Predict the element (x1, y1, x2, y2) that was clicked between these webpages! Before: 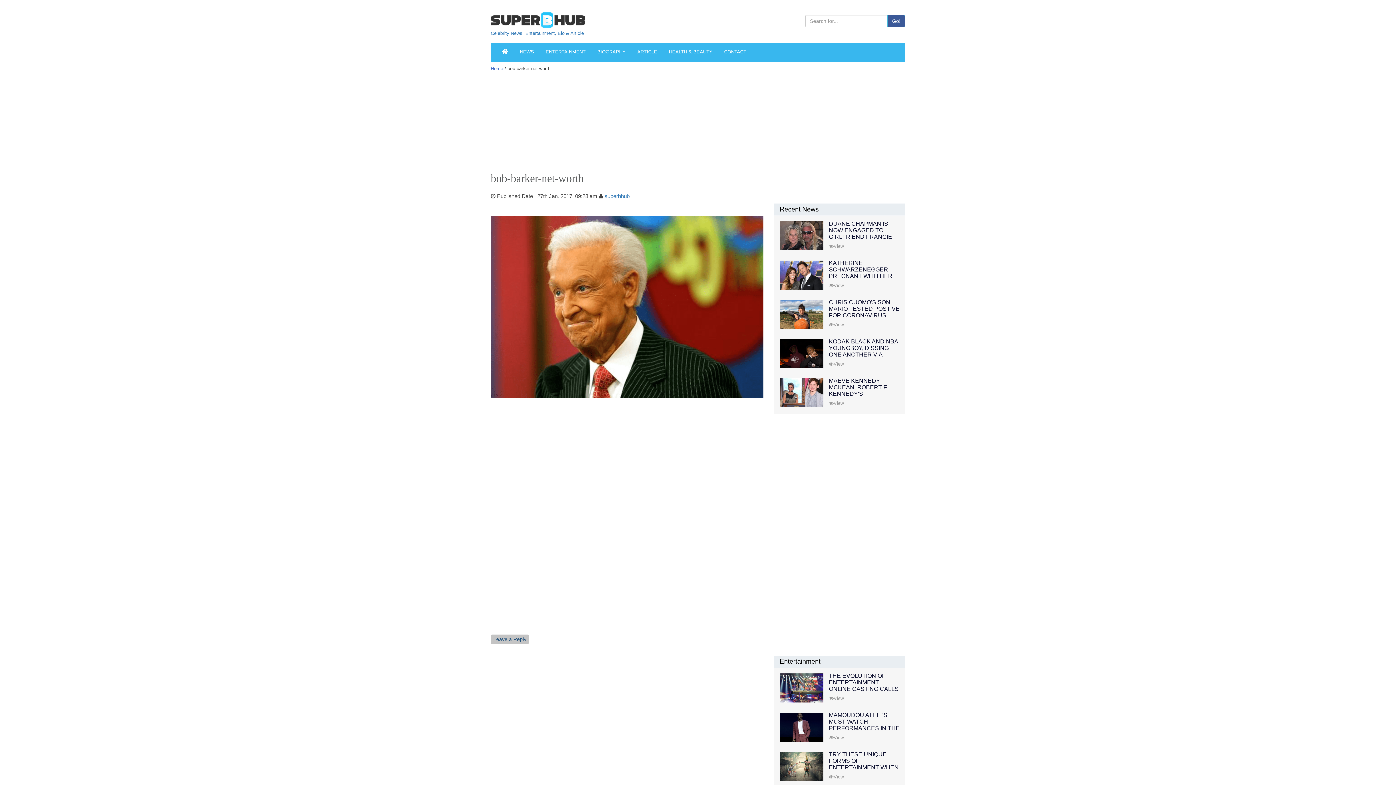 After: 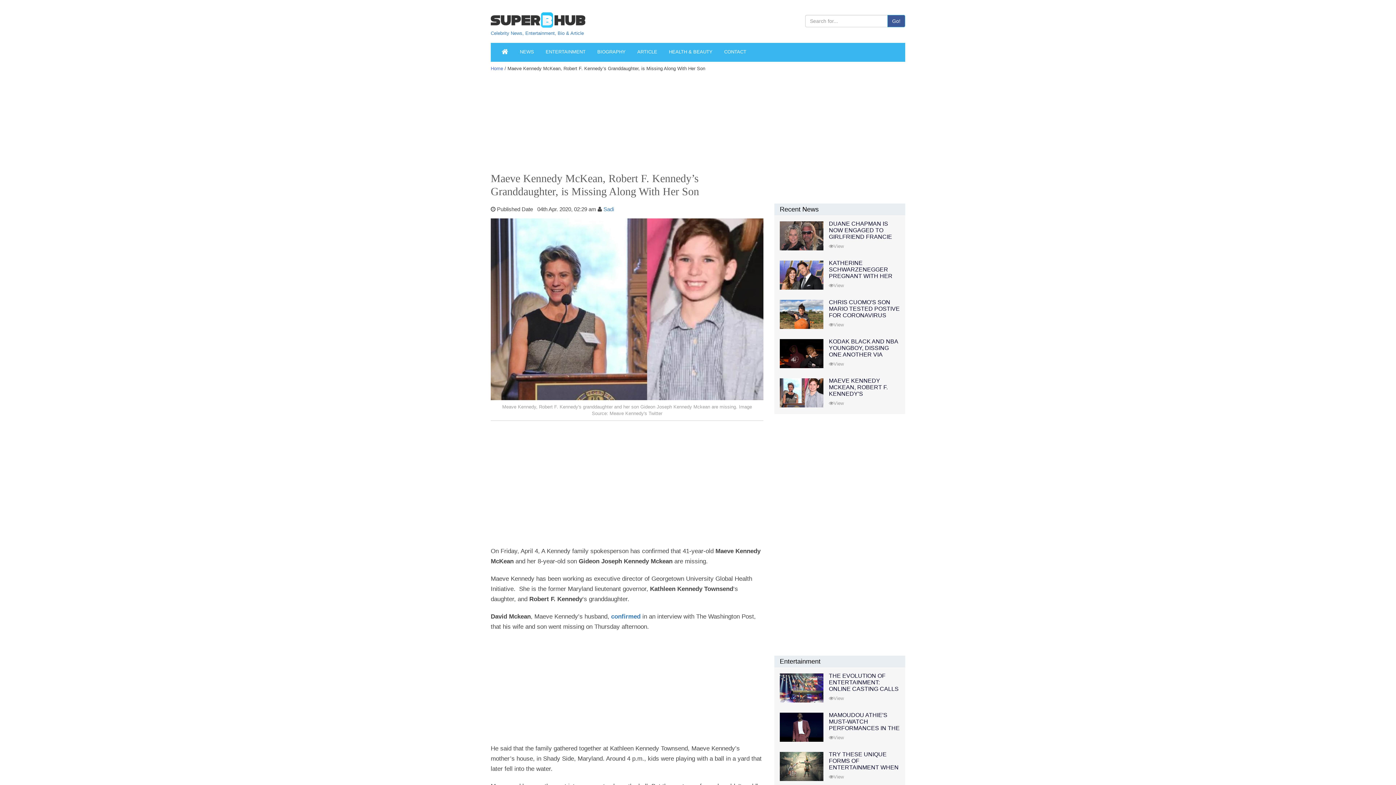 Action: bbox: (780, 378, 823, 407)